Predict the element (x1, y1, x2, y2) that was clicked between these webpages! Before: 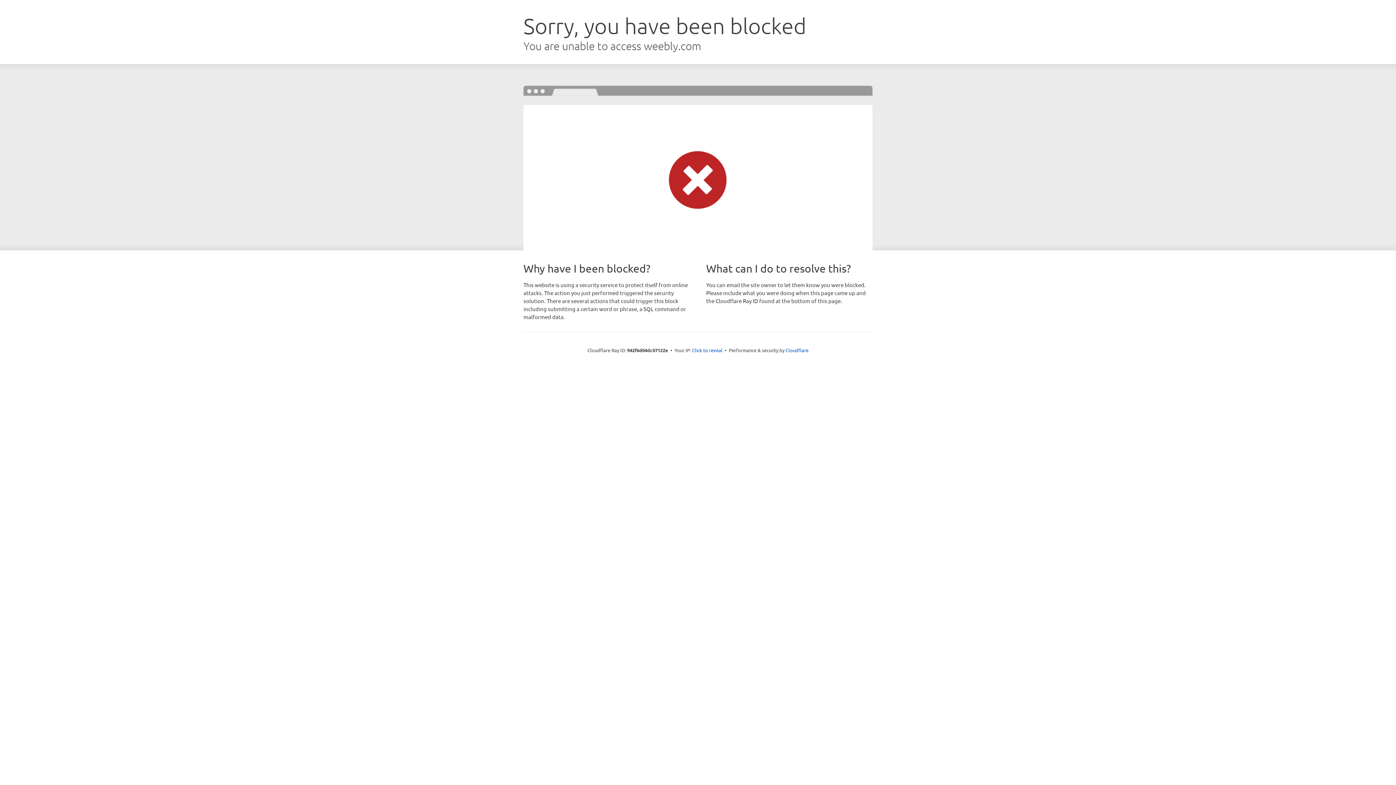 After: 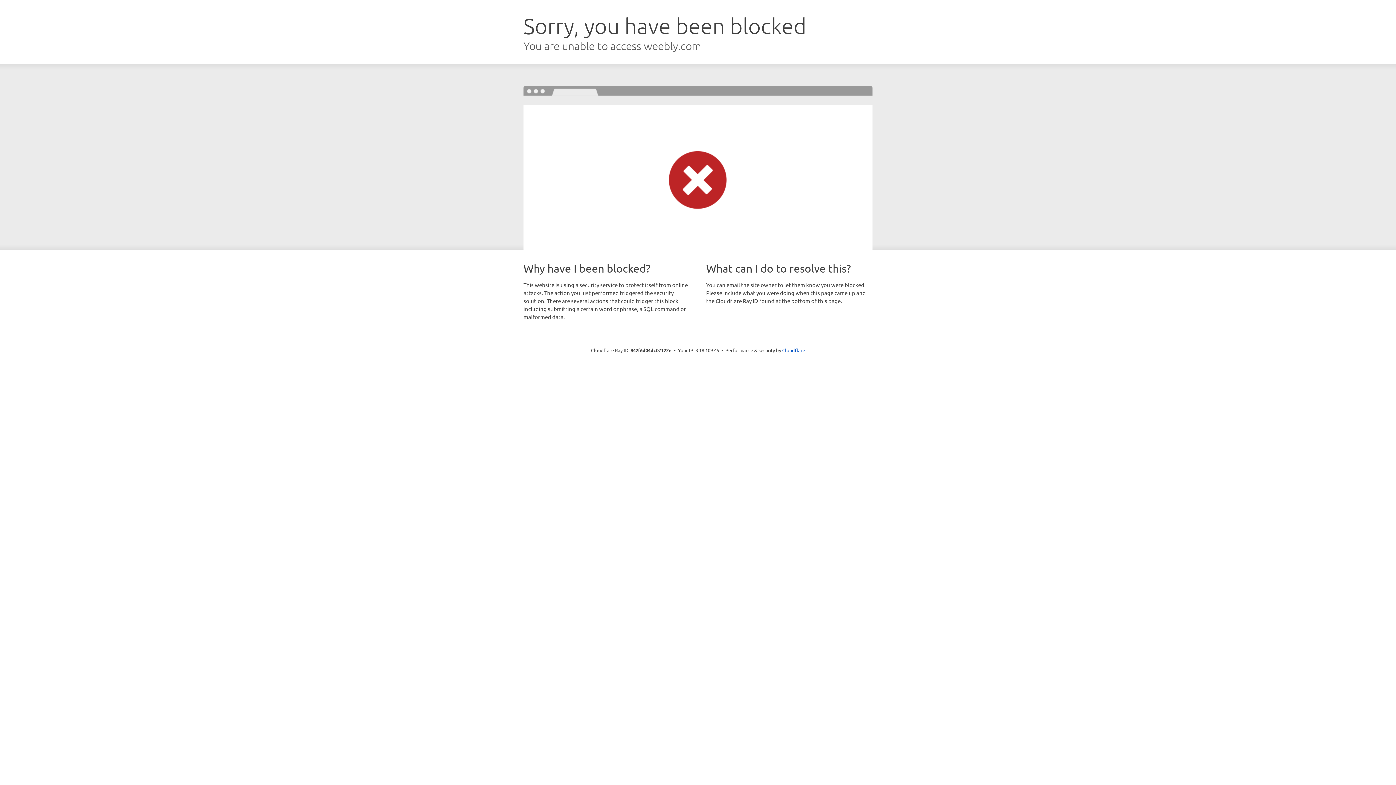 Action: bbox: (692, 346, 722, 353) label: Click to reveal